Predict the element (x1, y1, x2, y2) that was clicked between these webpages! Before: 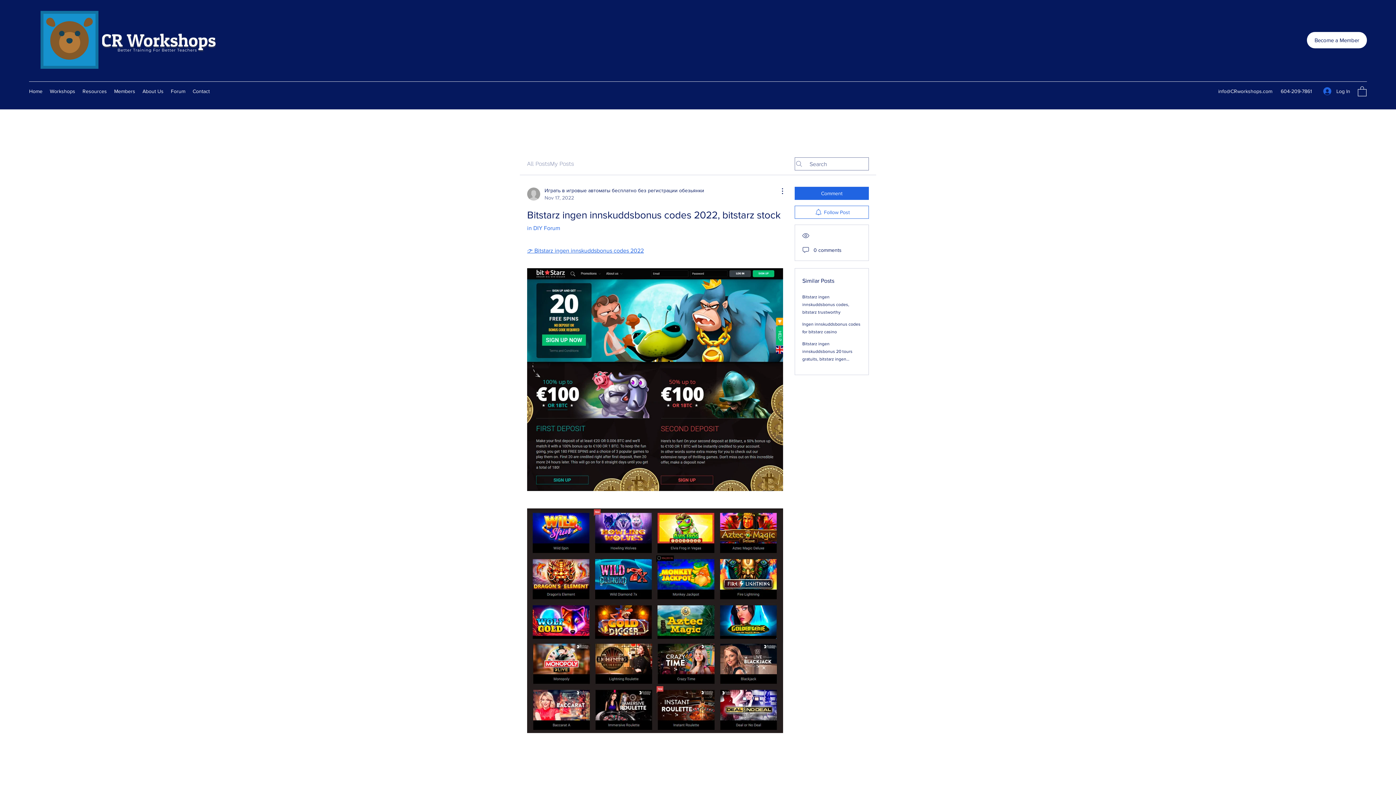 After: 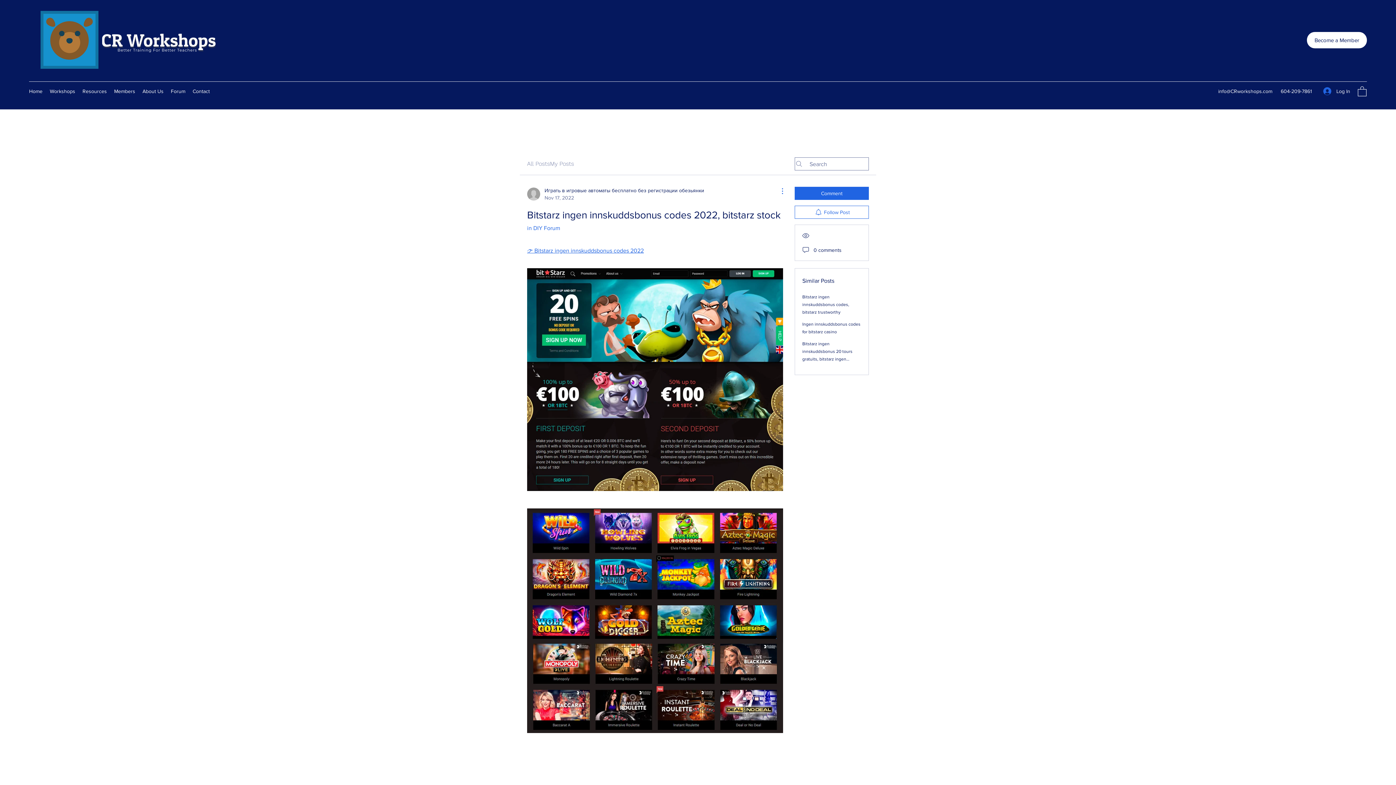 Action: label: More Actions bbox: (774, 186, 783, 195)